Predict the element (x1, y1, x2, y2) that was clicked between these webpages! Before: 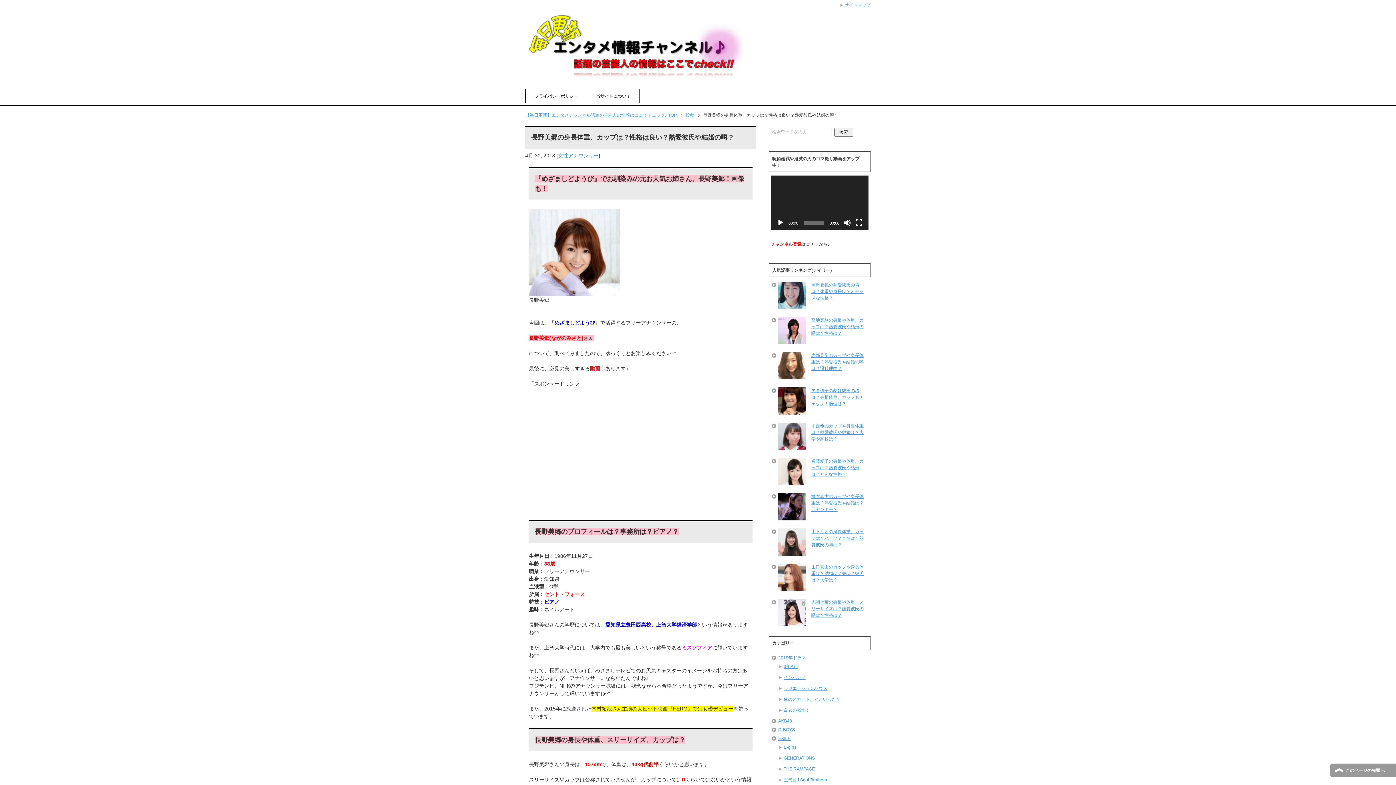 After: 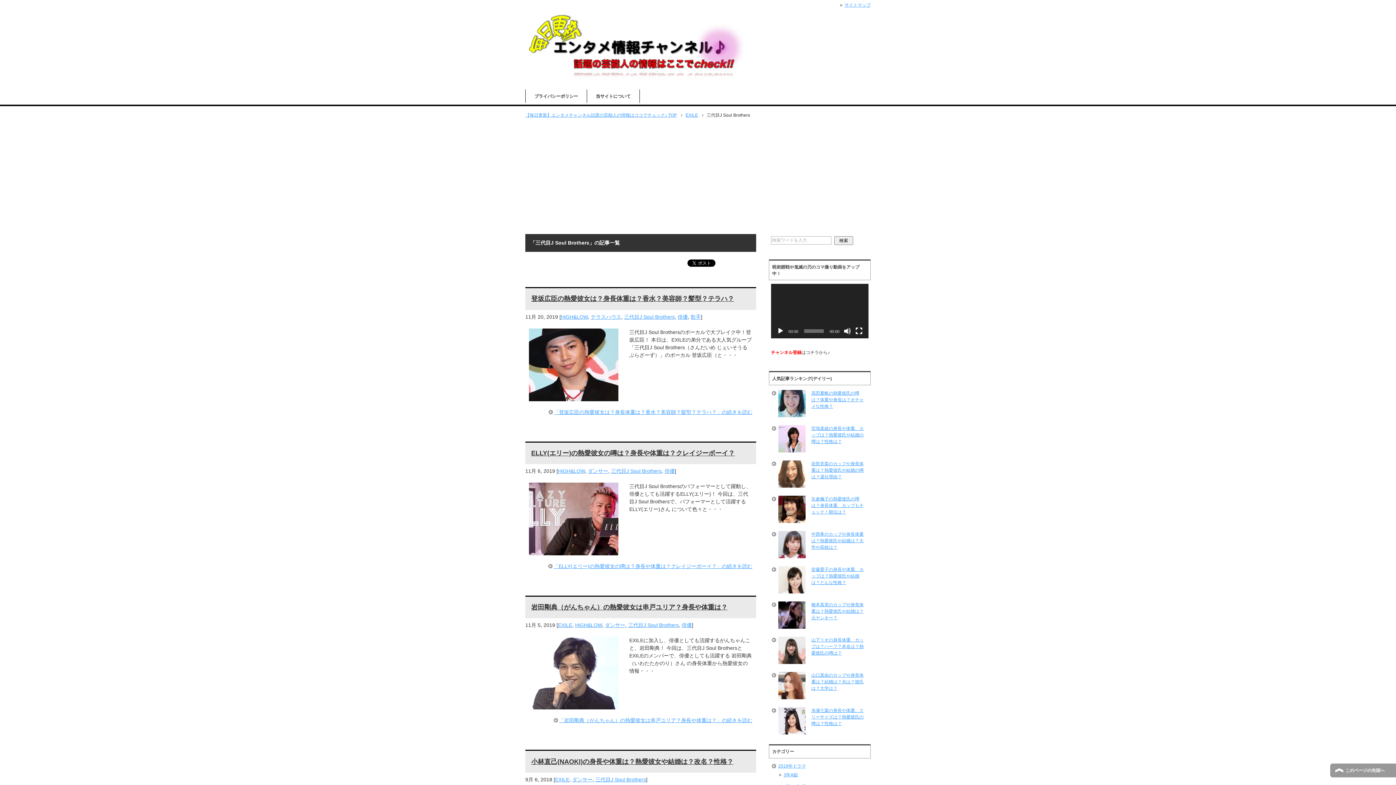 Action: label: 三代目J Soul Brothers bbox: (783, 777, 827, 782)